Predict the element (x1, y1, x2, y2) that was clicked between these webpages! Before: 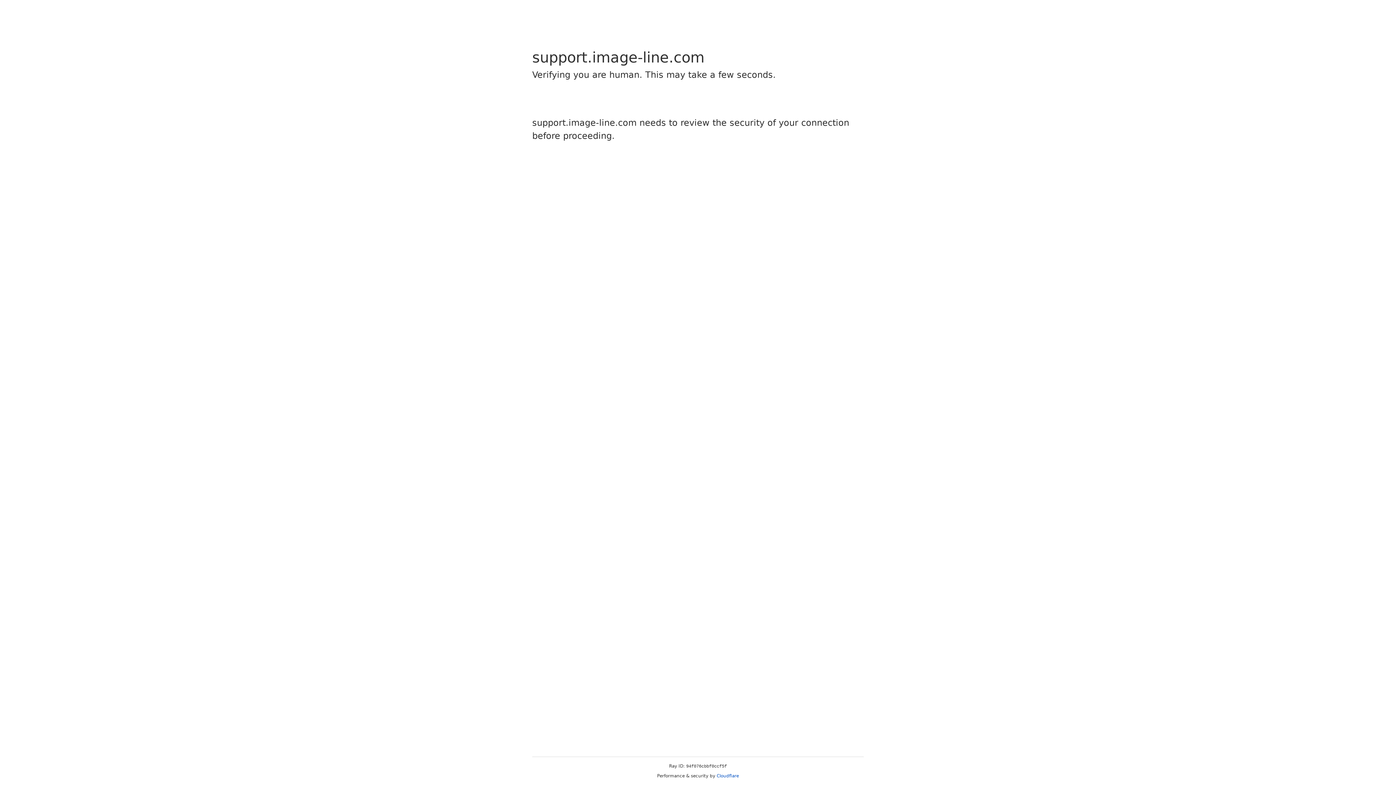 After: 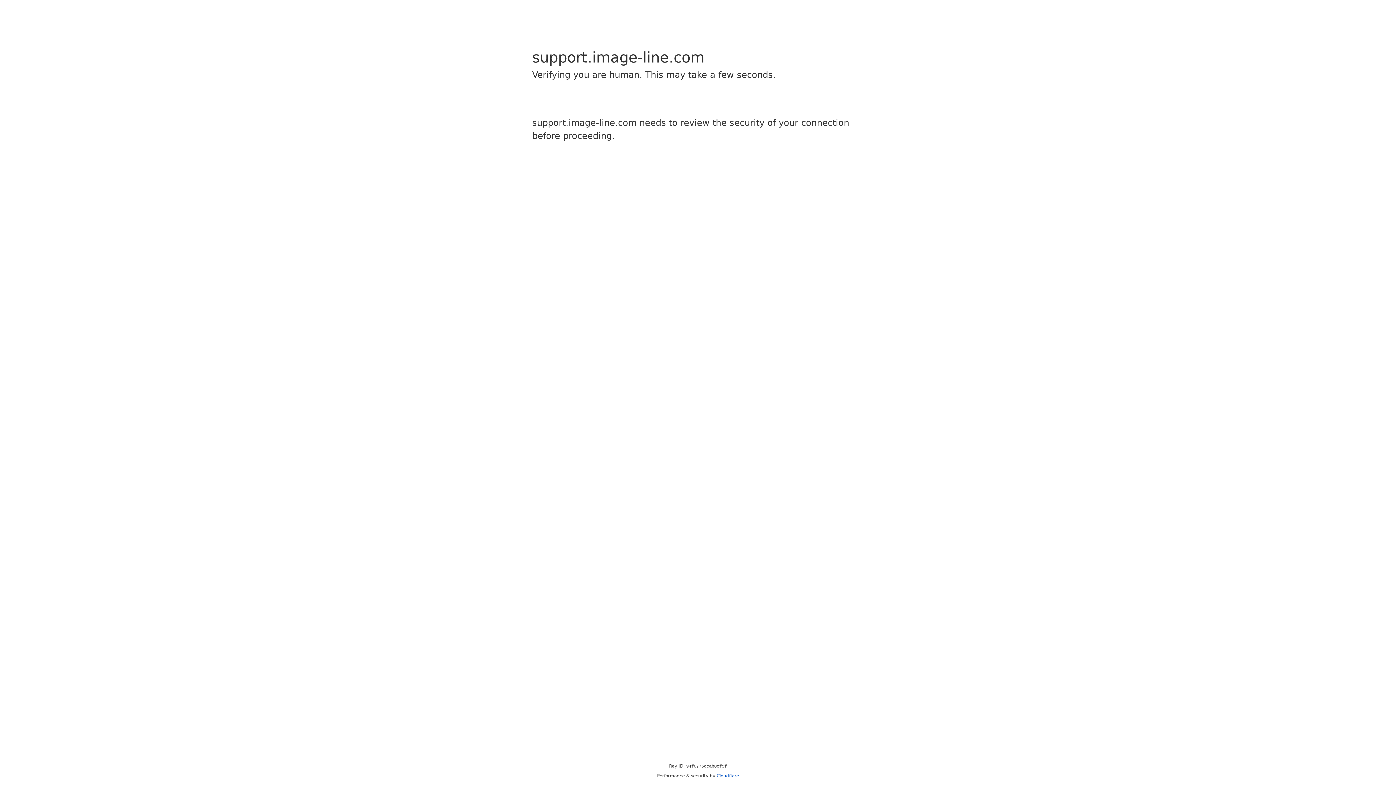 Action: label: Cloudflare bbox: (716, 773, 739, 778)